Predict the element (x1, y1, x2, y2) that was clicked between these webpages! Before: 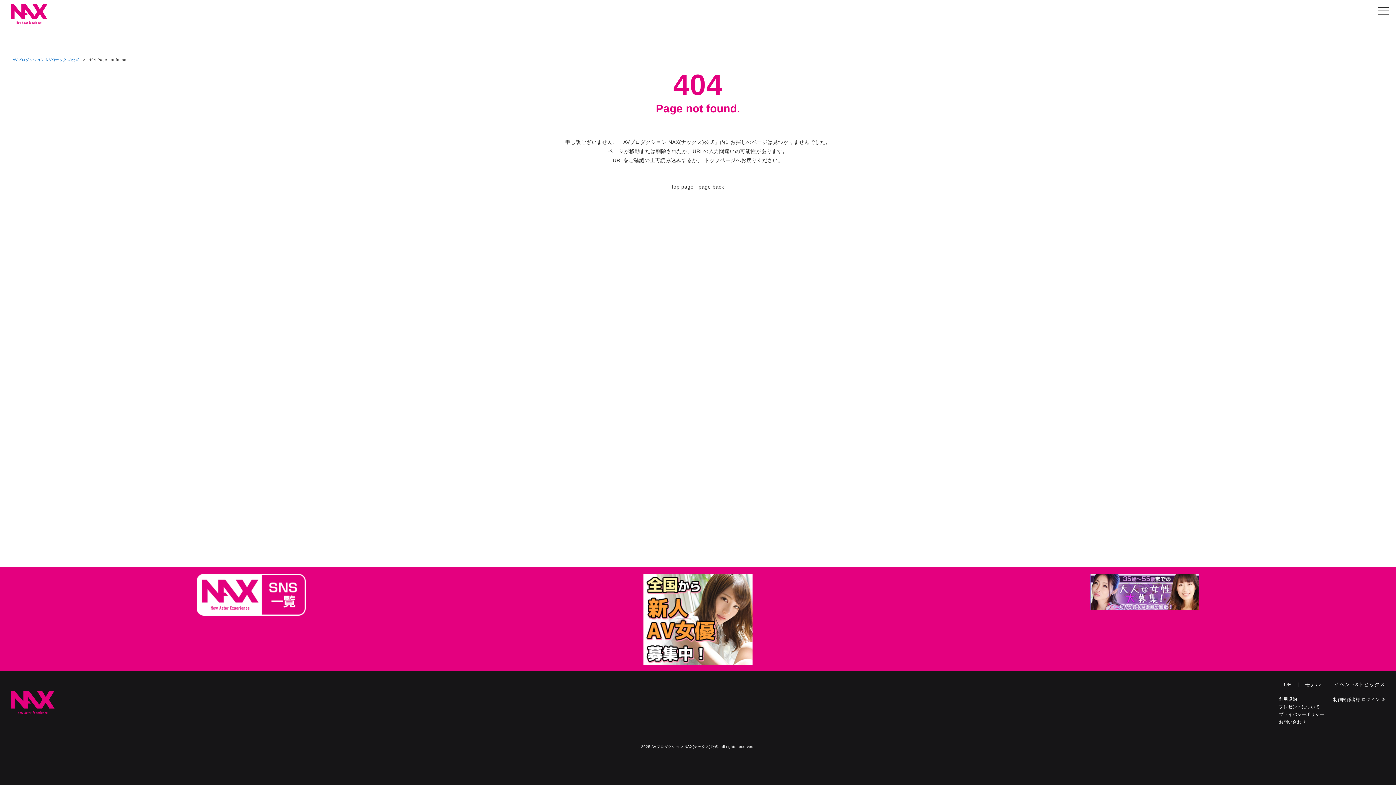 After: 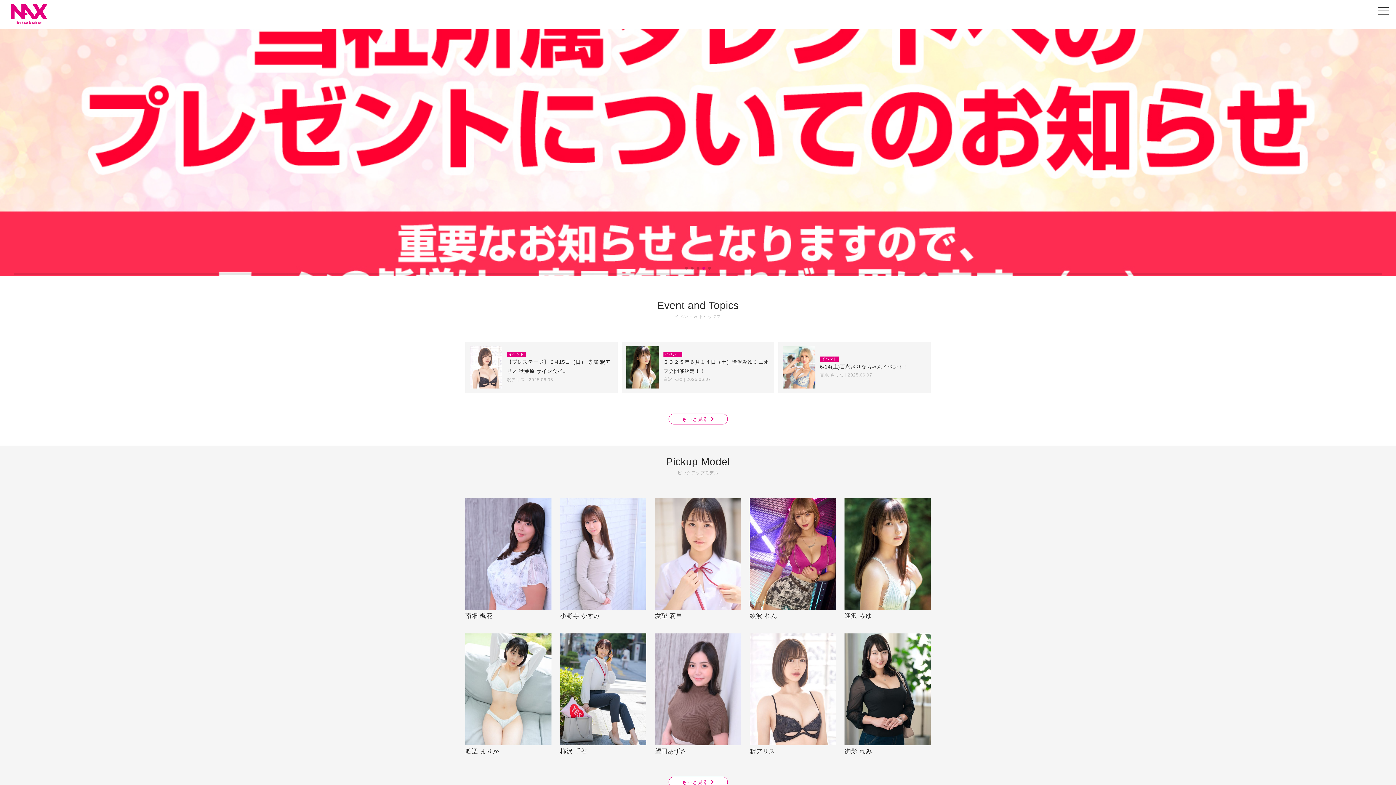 Action: label: TOP  bbox: (1280, 681, 1293, 687)